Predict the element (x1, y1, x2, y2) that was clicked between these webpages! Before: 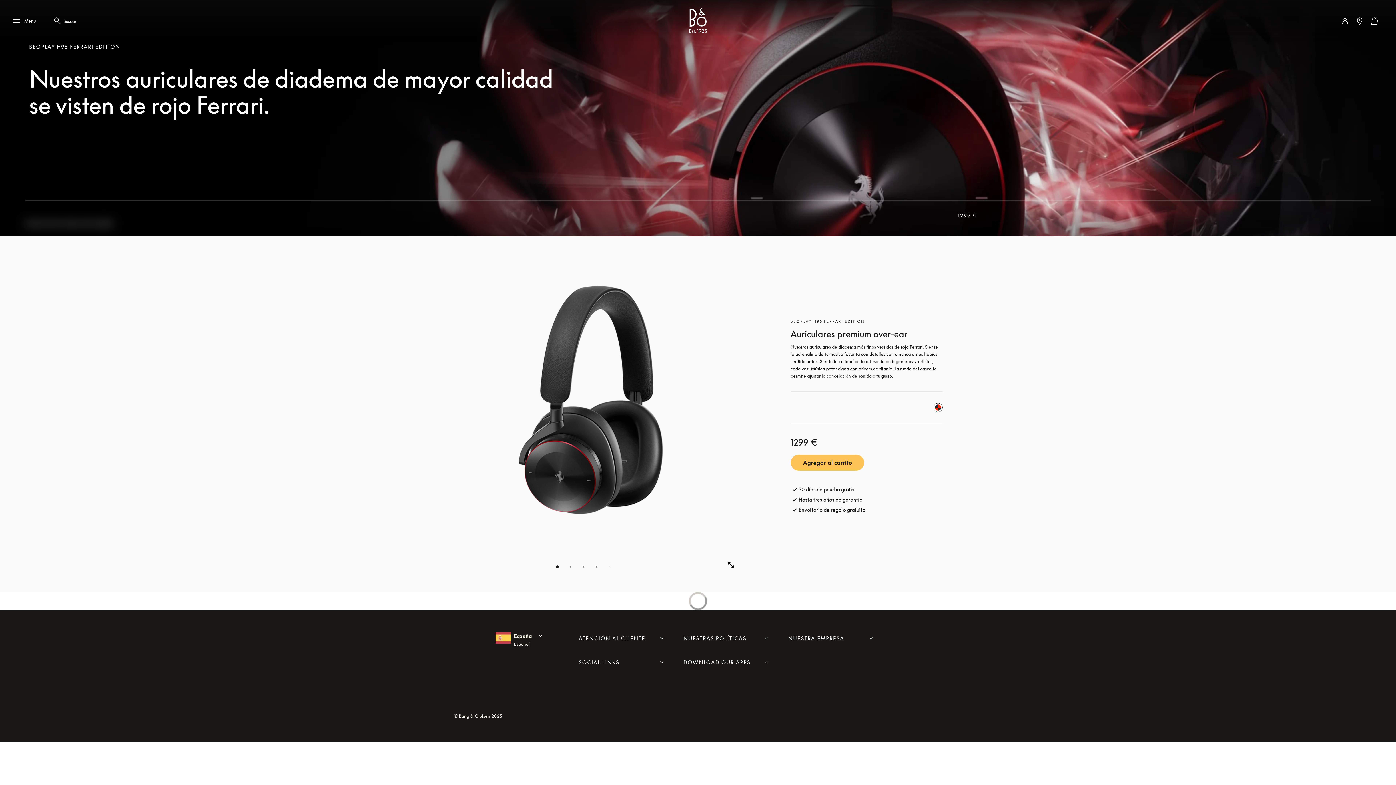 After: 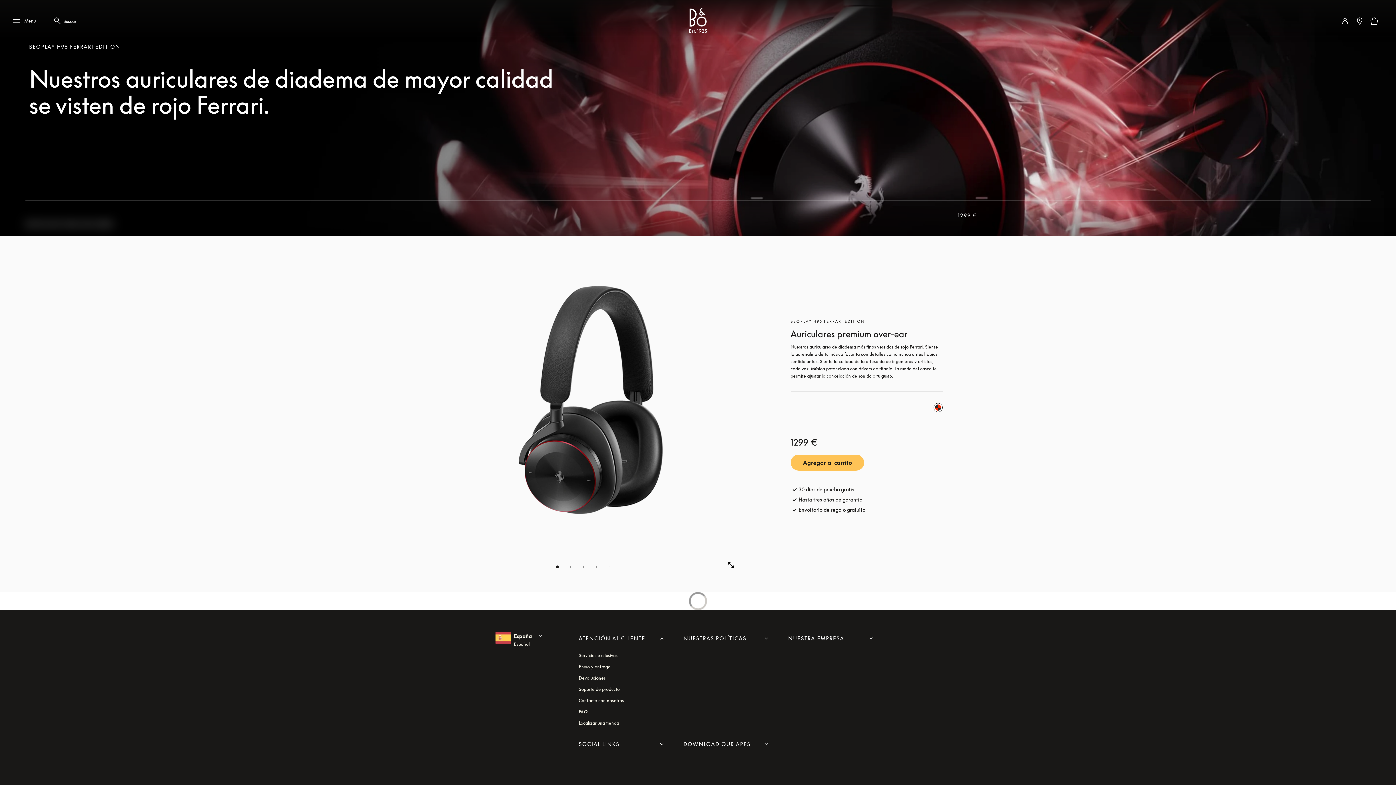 Action: label: ATENCIÓN AL CLIENTE bbox: (578, 632, 661, 645)